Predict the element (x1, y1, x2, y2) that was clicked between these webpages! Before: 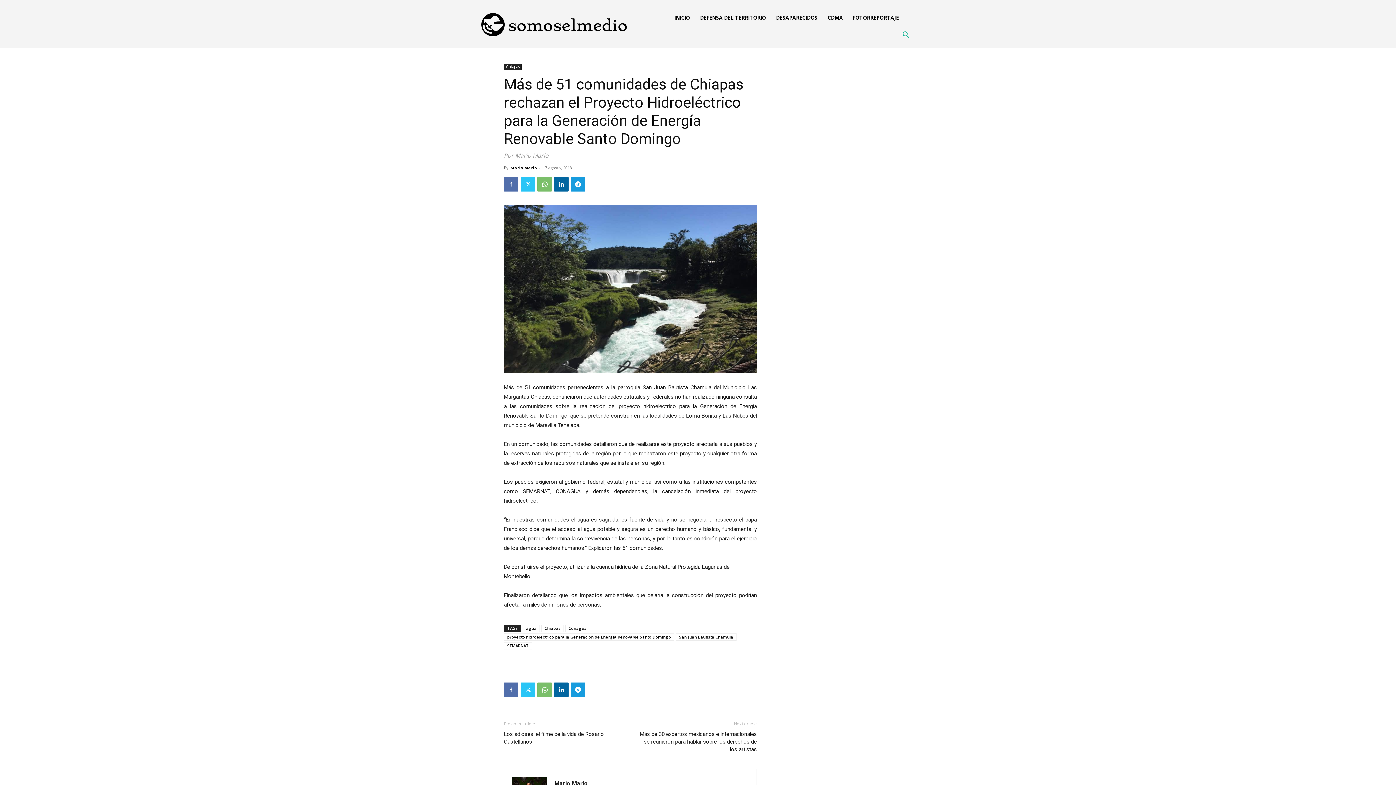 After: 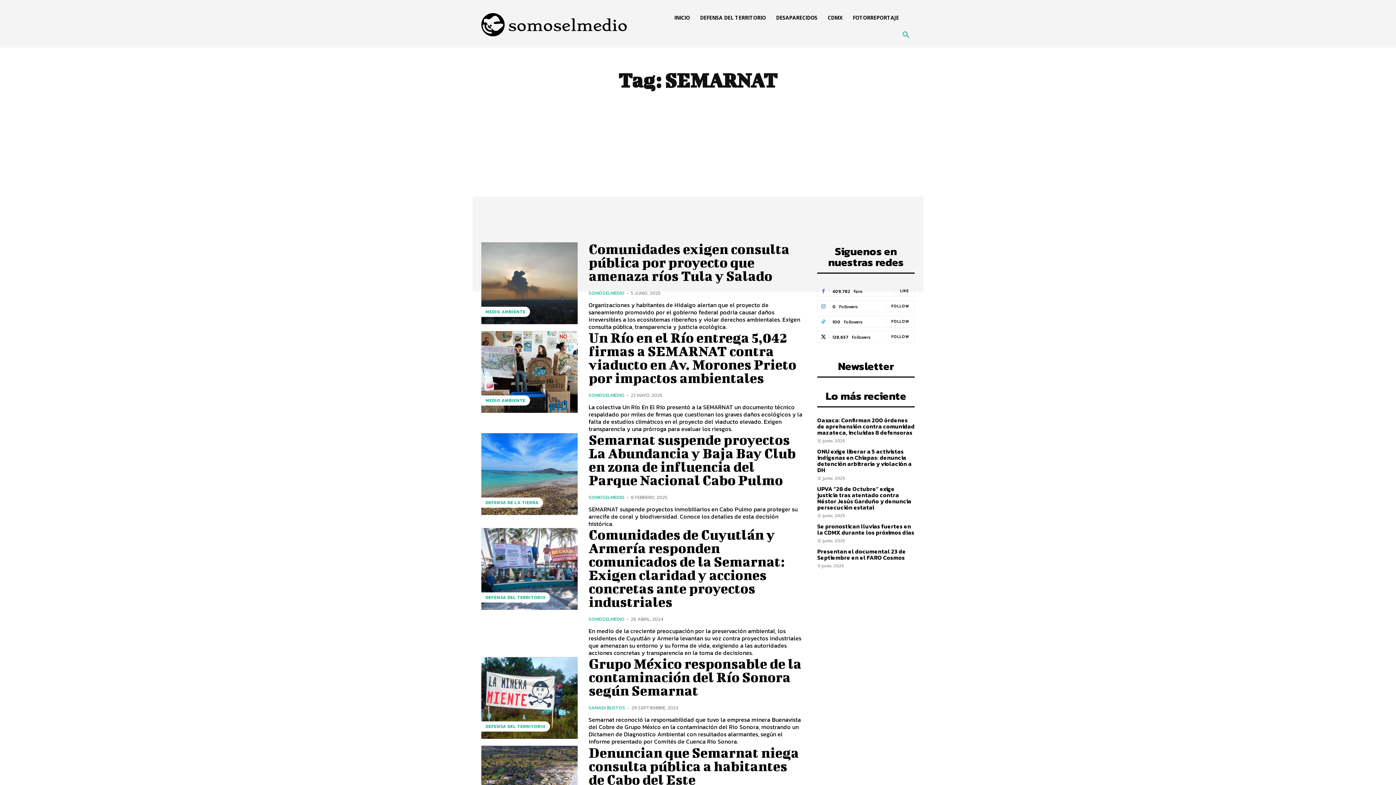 Action: label: SEMARNAT bbox: (504, 642, 532, 649)